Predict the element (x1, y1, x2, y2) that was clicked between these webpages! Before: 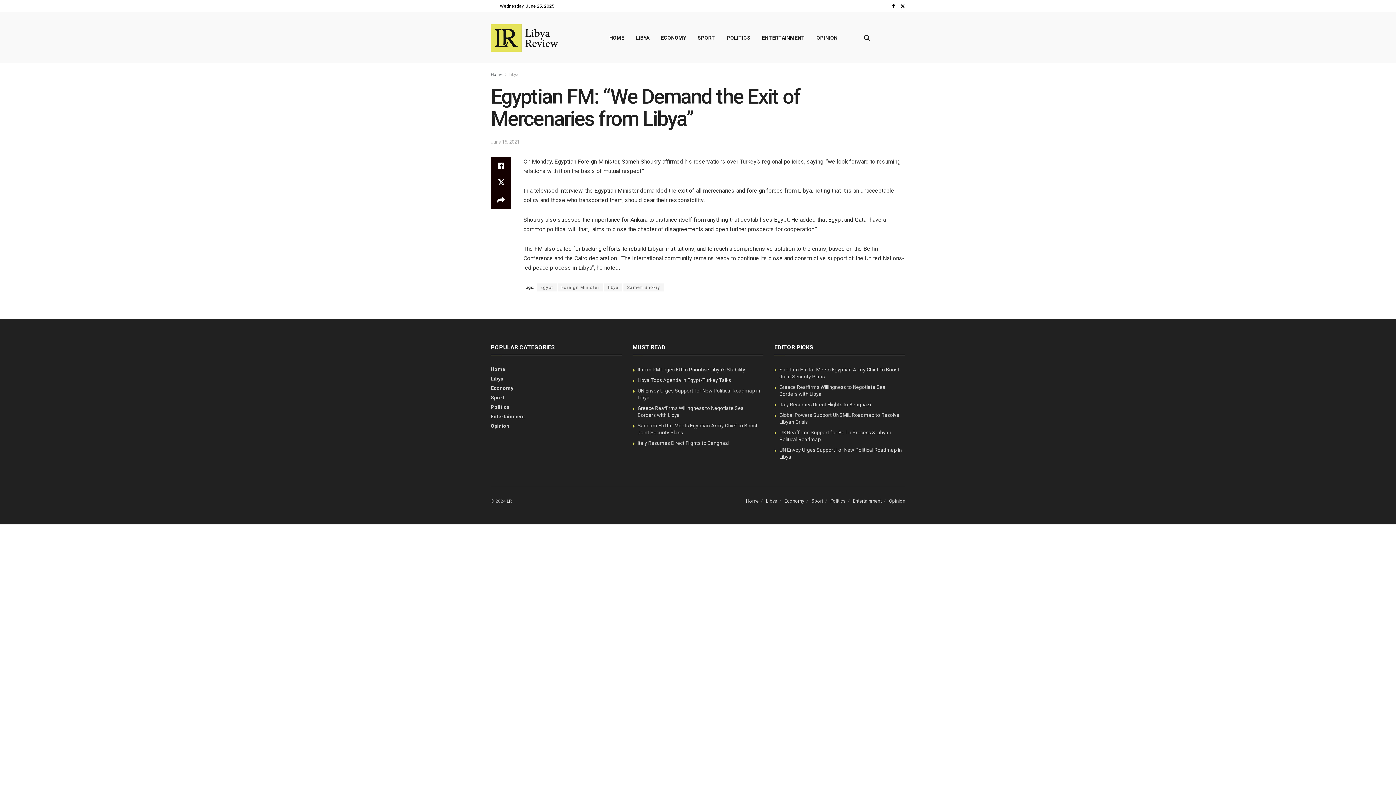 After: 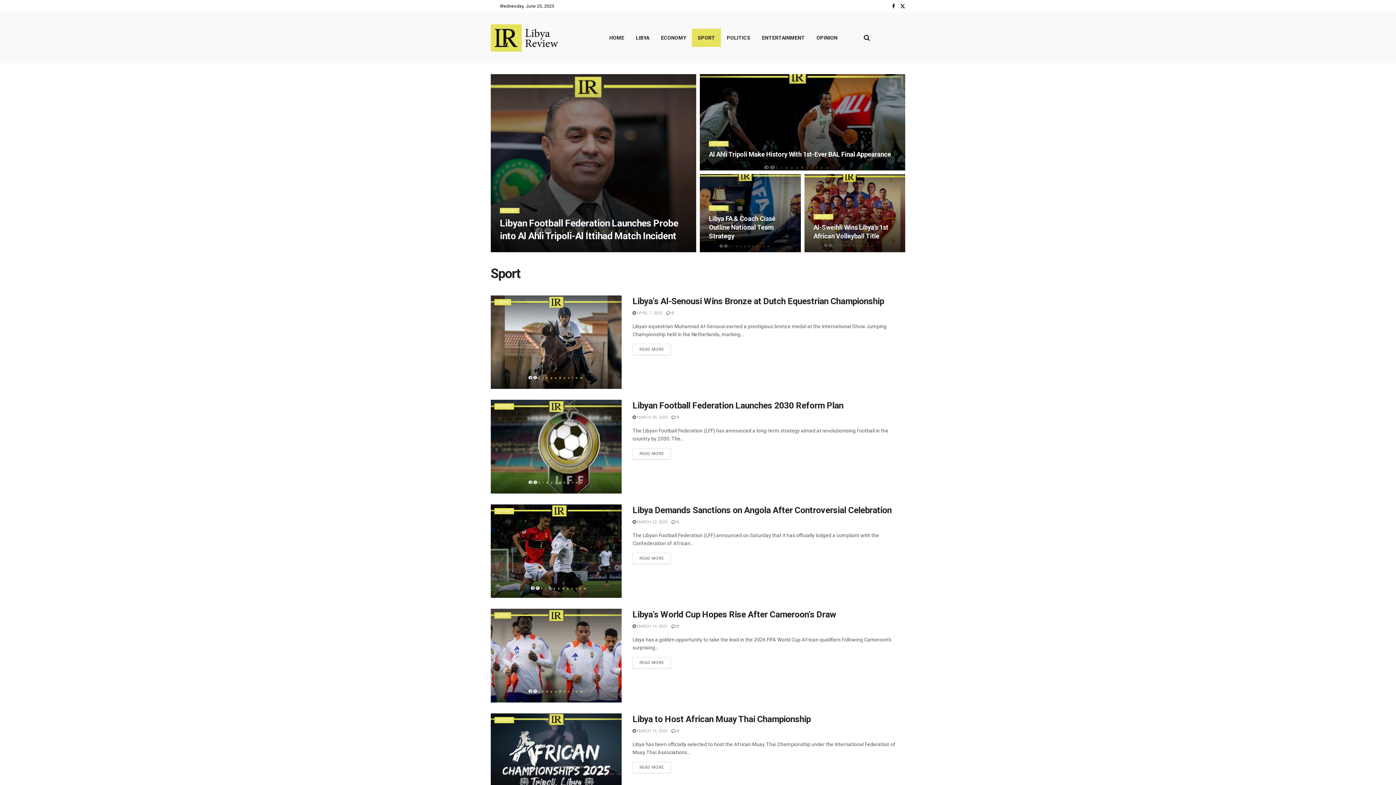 Action: bbox: (692, 28, 721, 46) label: SPORT